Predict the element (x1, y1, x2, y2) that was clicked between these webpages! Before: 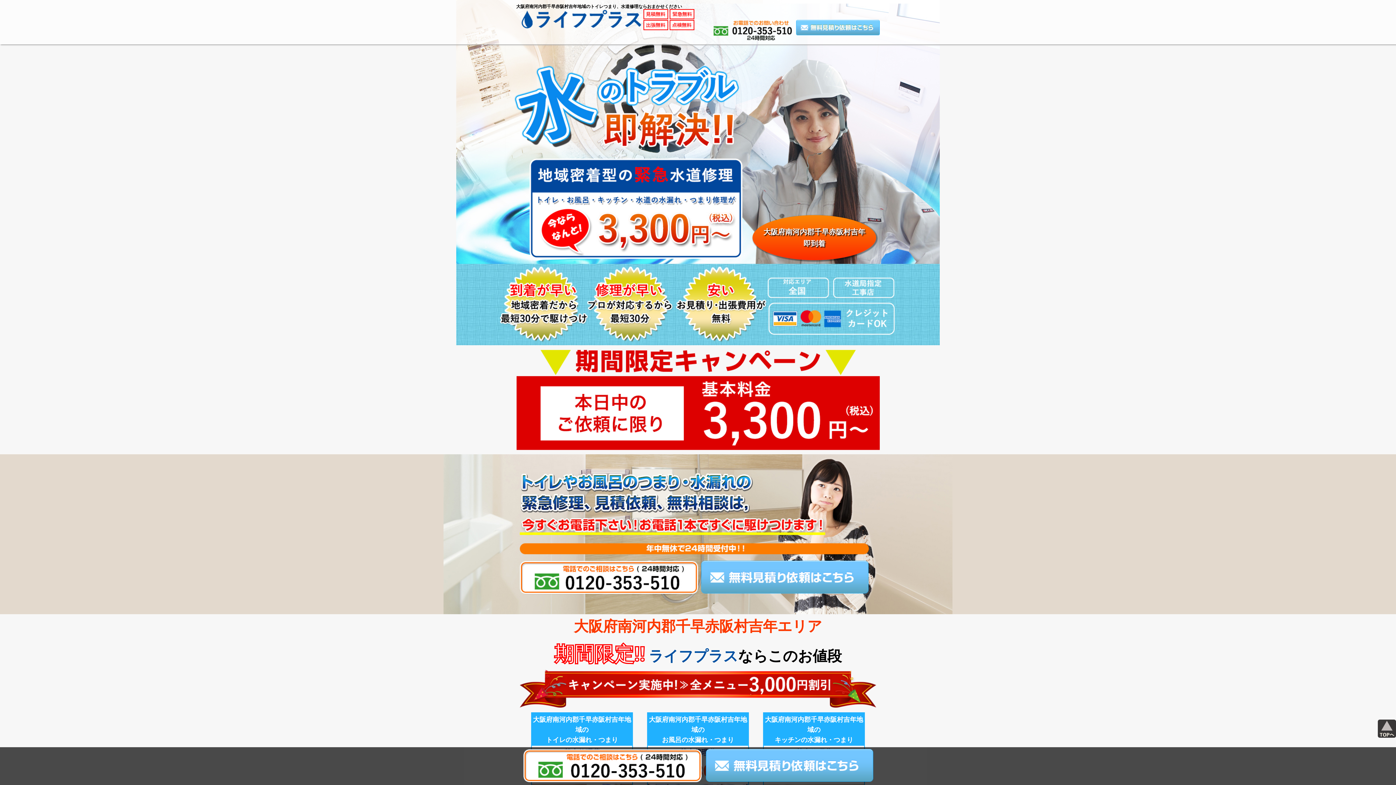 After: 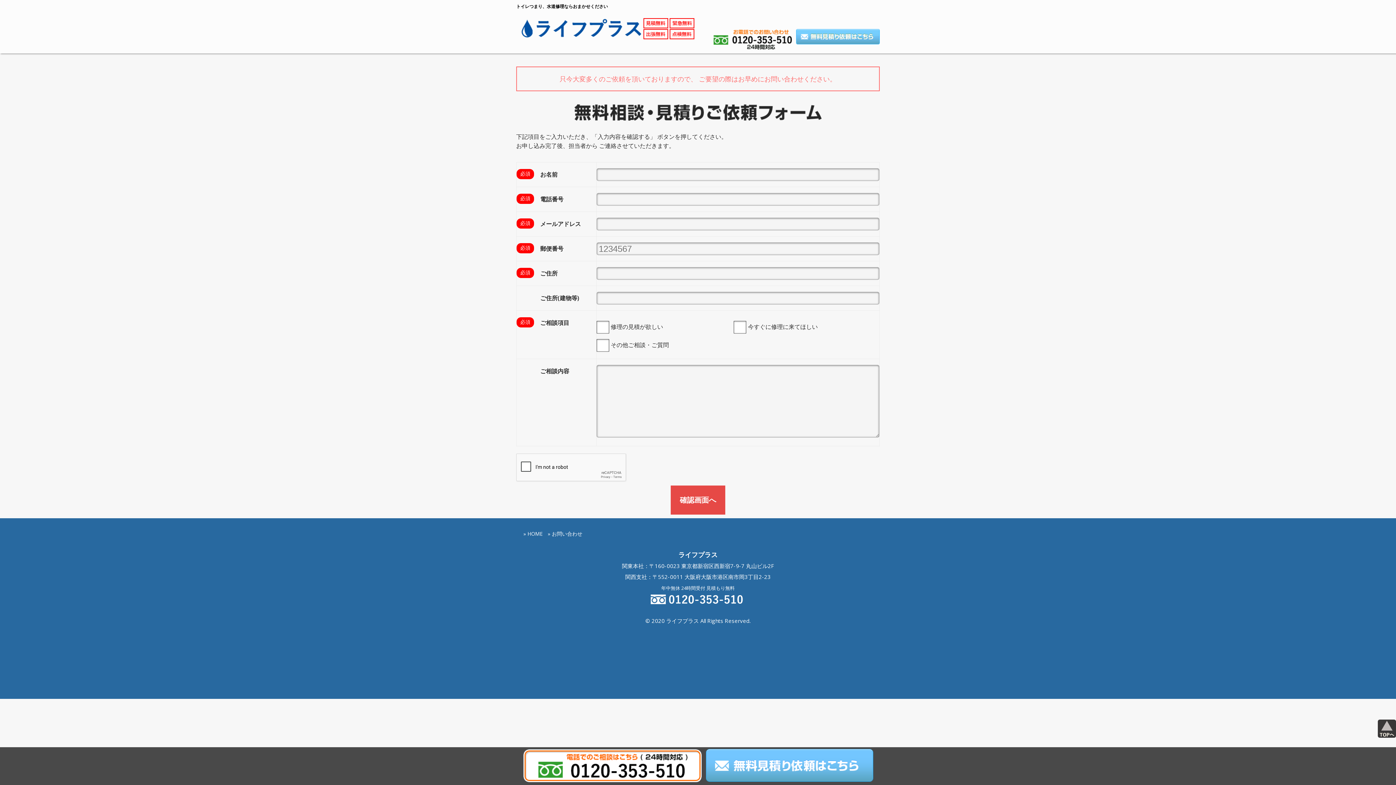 Action: bbox: (706, 773, 873, 781)